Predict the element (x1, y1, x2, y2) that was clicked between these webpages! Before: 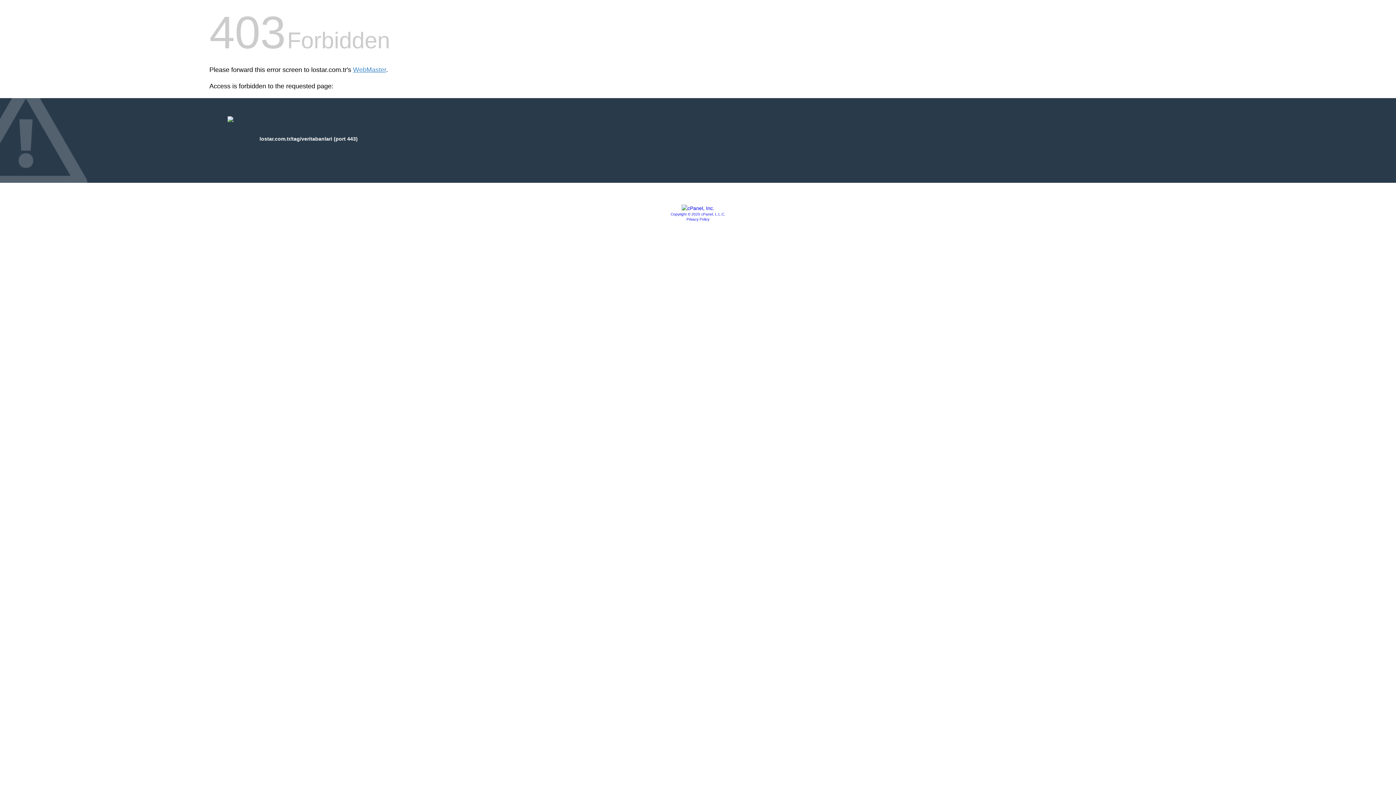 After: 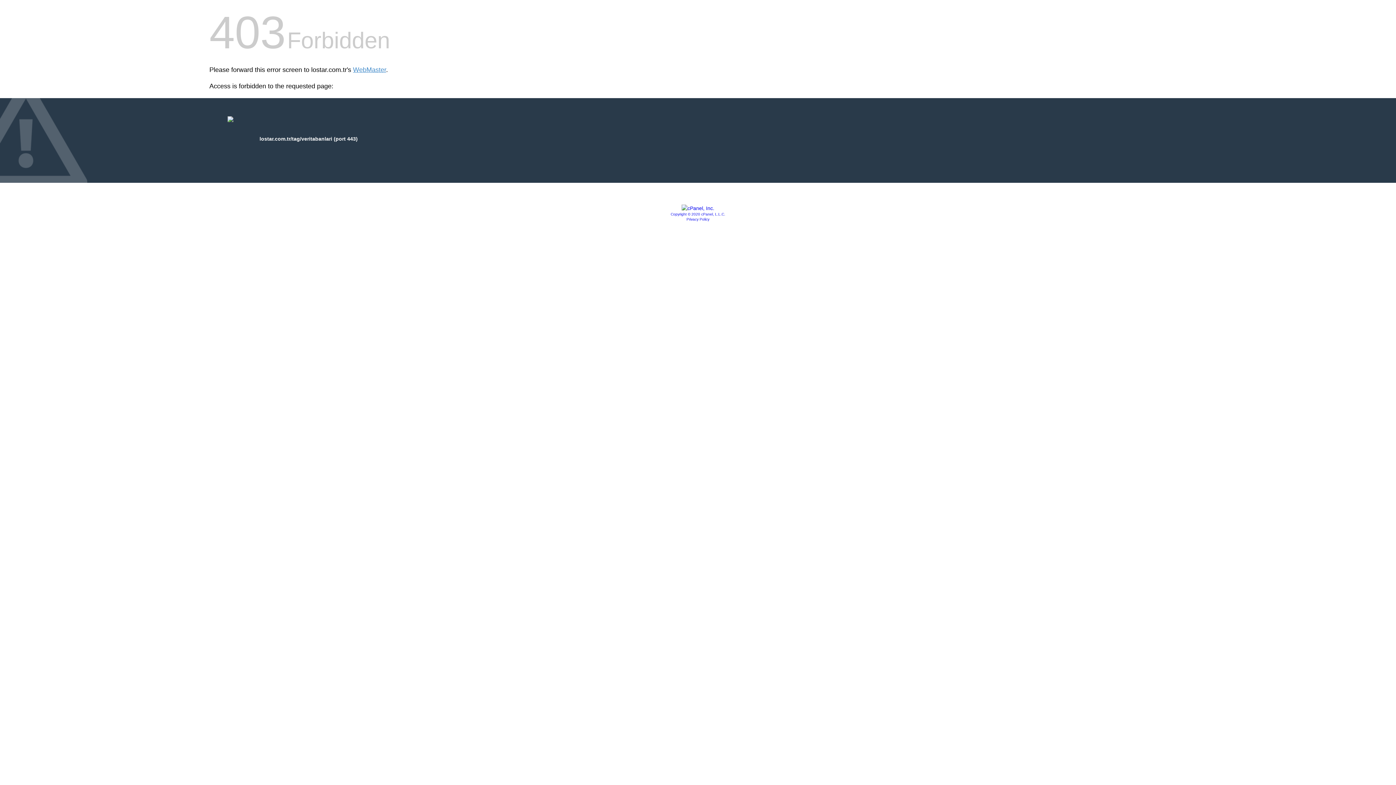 Action: label: Copyright © 2020 cPanel, L.L.C. bbox: (670, 212, 725, 216)